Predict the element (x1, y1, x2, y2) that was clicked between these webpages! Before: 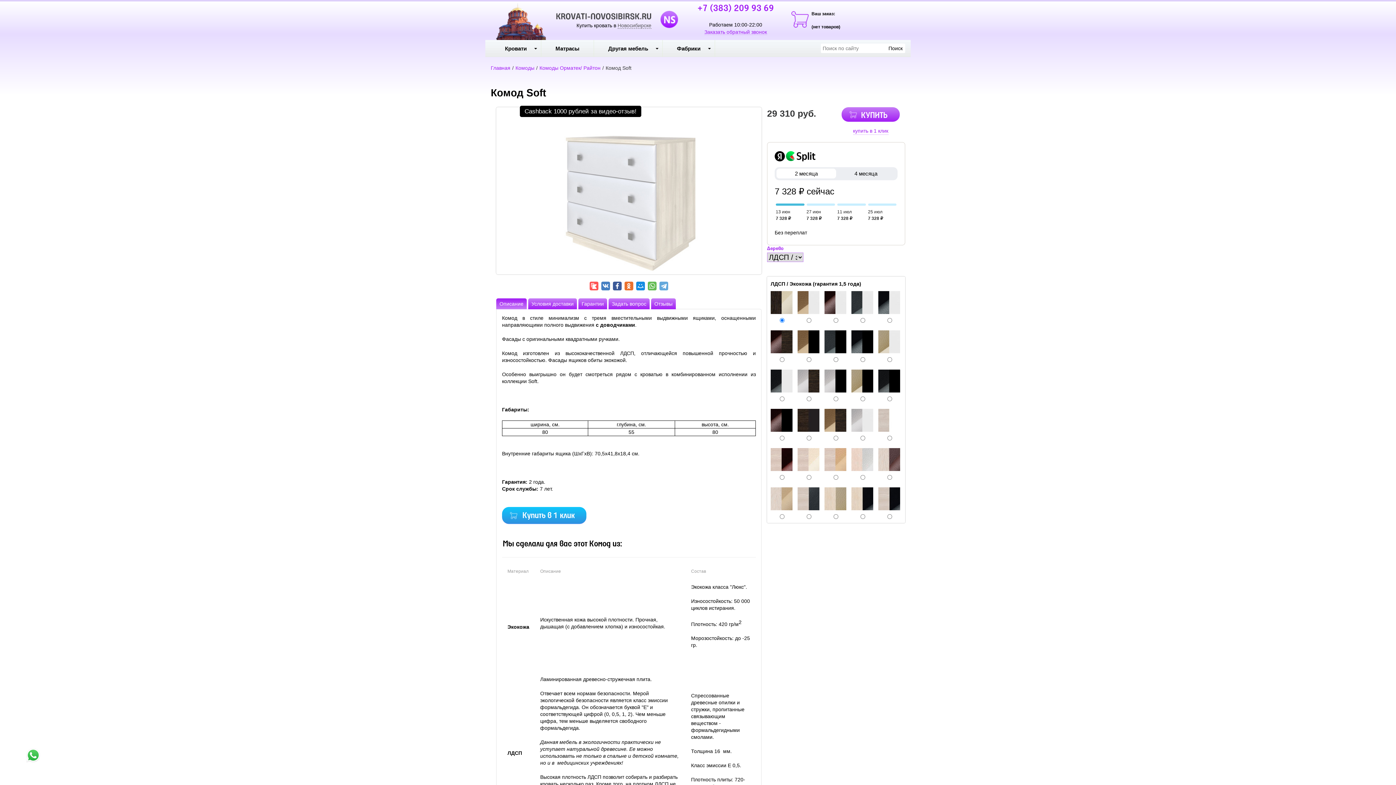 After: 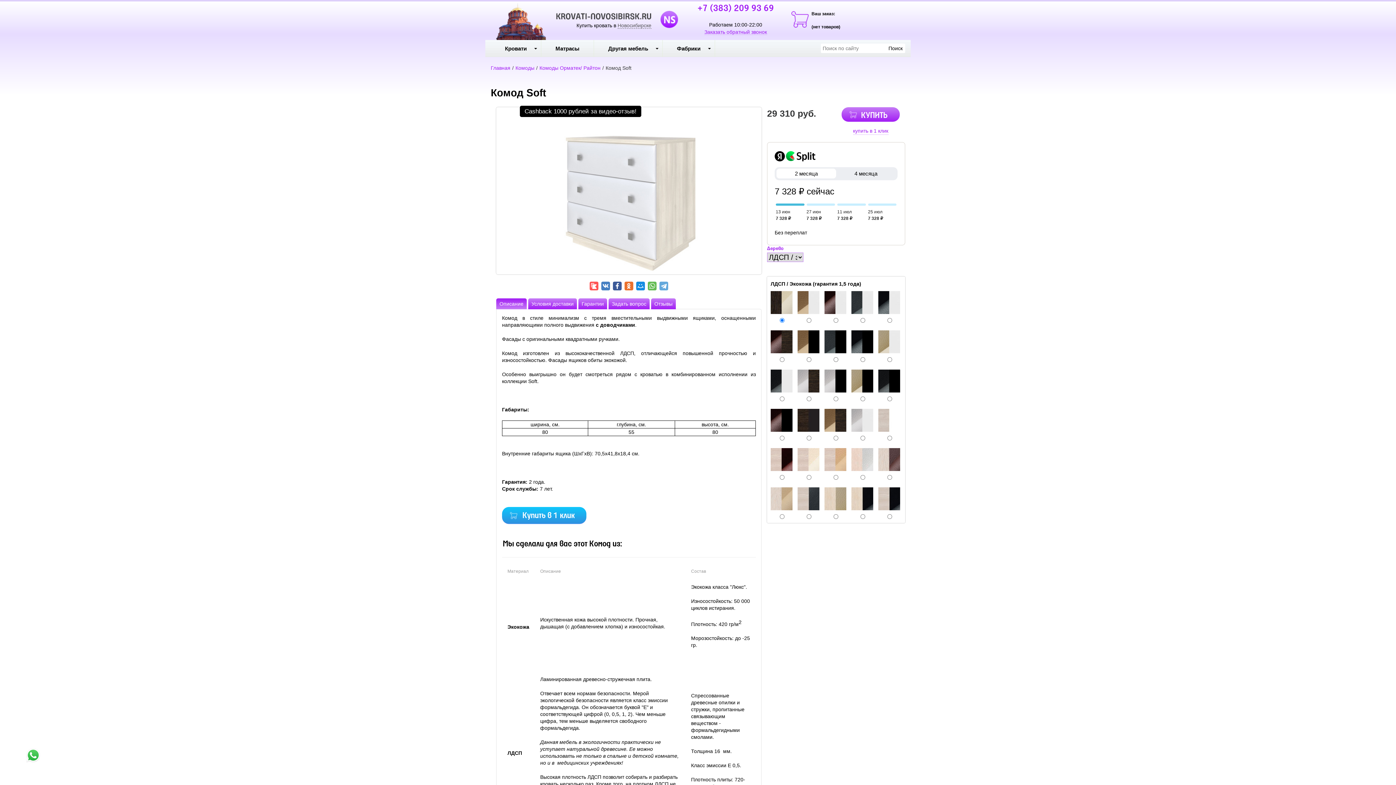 Action: label: Описание bbox: (496, 298, 526, 309)